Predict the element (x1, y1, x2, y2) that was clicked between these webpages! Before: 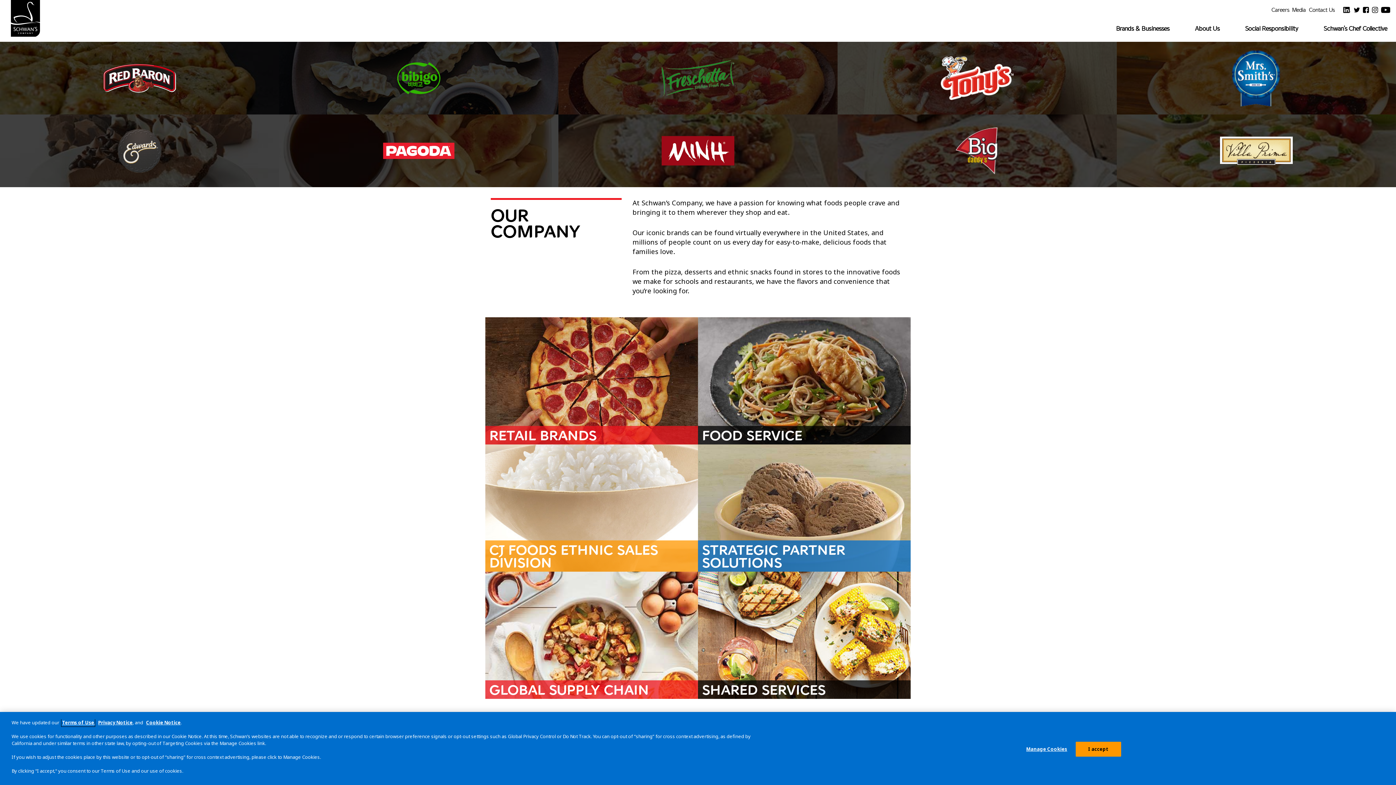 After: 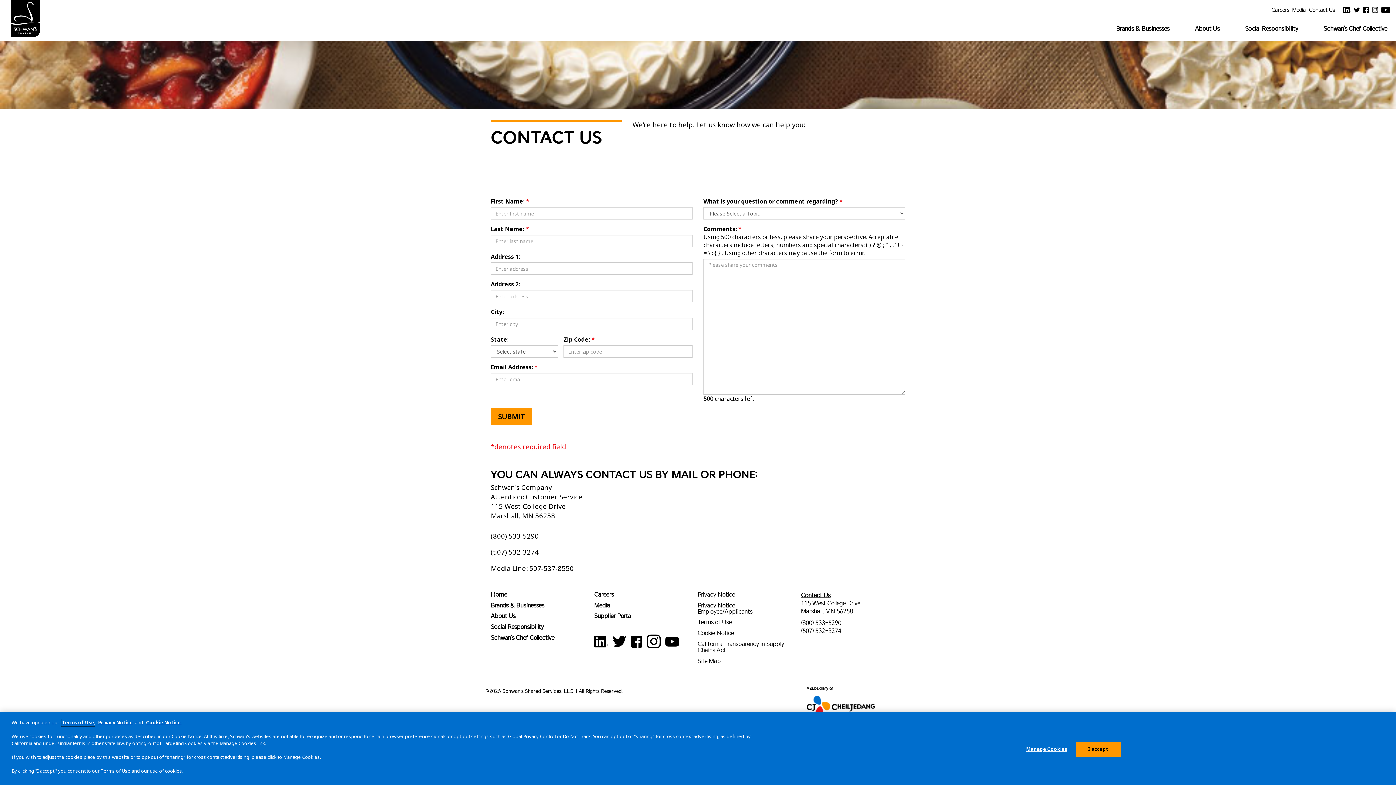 Action: label: Contact Us bbox: (1309, 6, 1335, 13)